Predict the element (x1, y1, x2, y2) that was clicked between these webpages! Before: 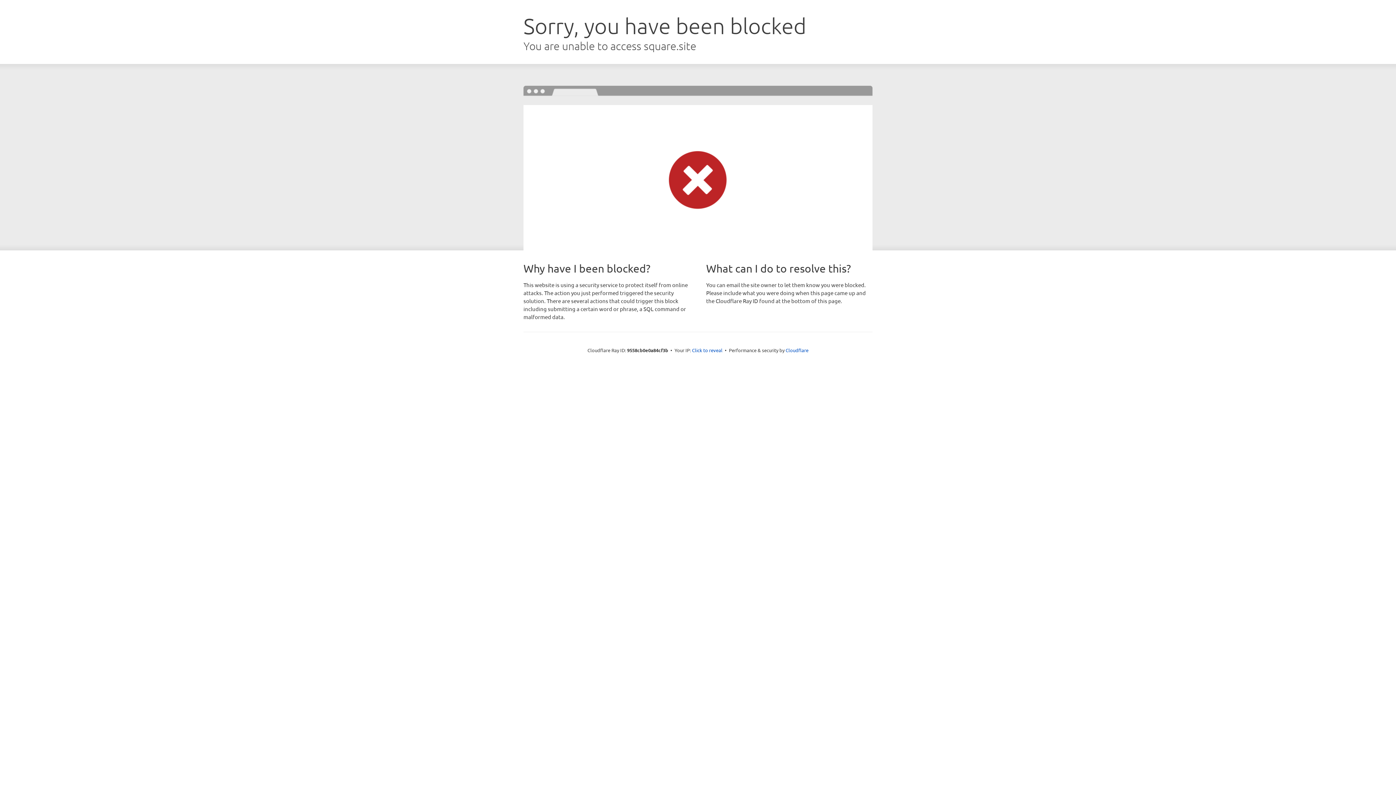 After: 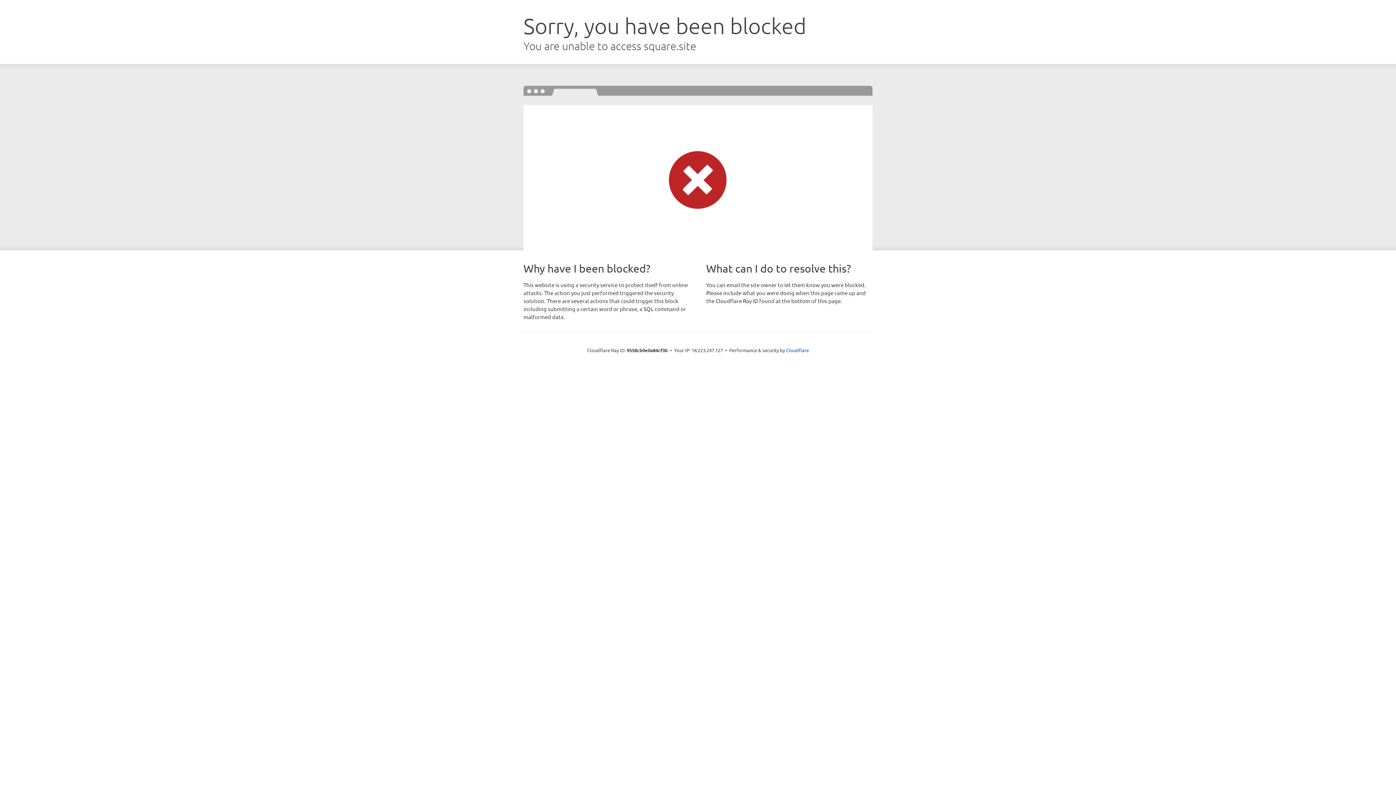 Action: label: Click to reveal bbox: (692, 346, 722, 353)